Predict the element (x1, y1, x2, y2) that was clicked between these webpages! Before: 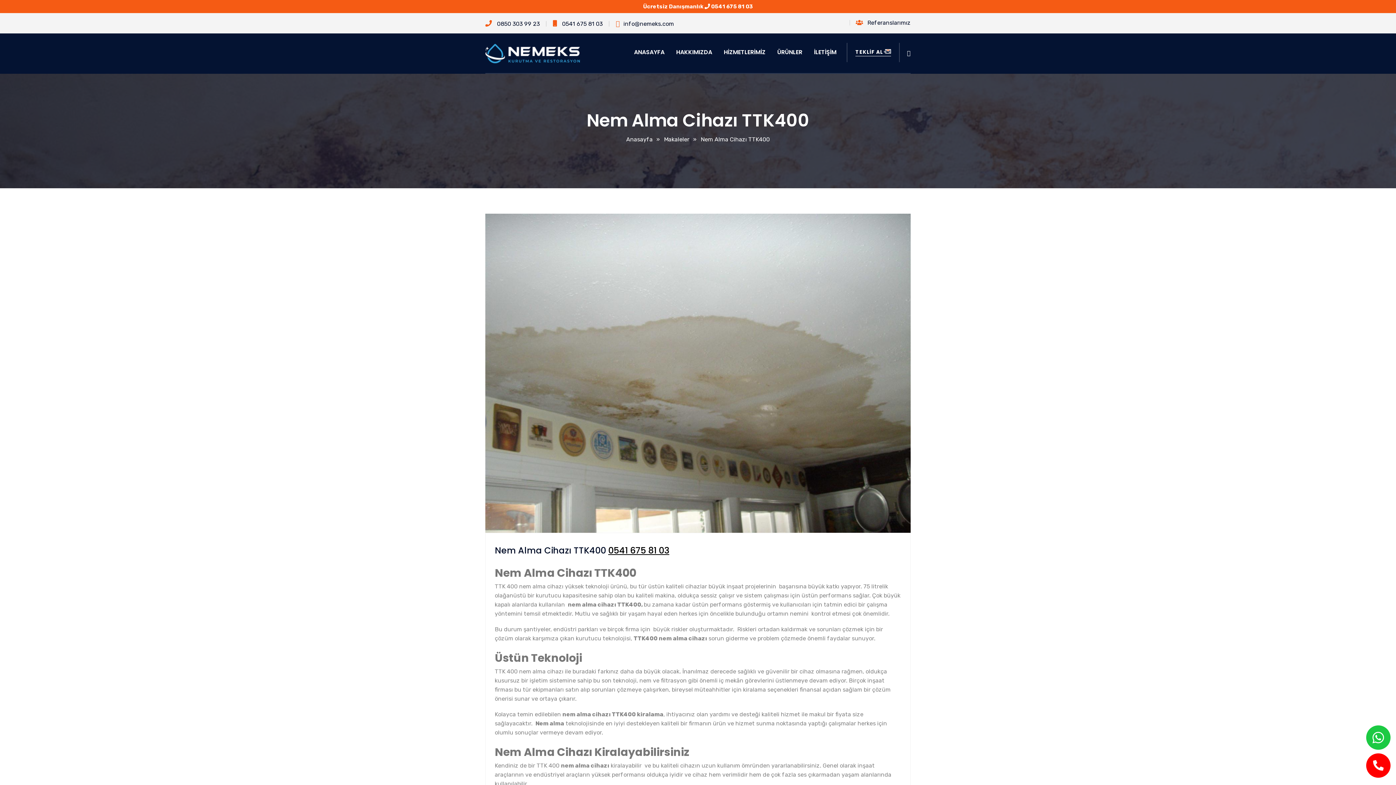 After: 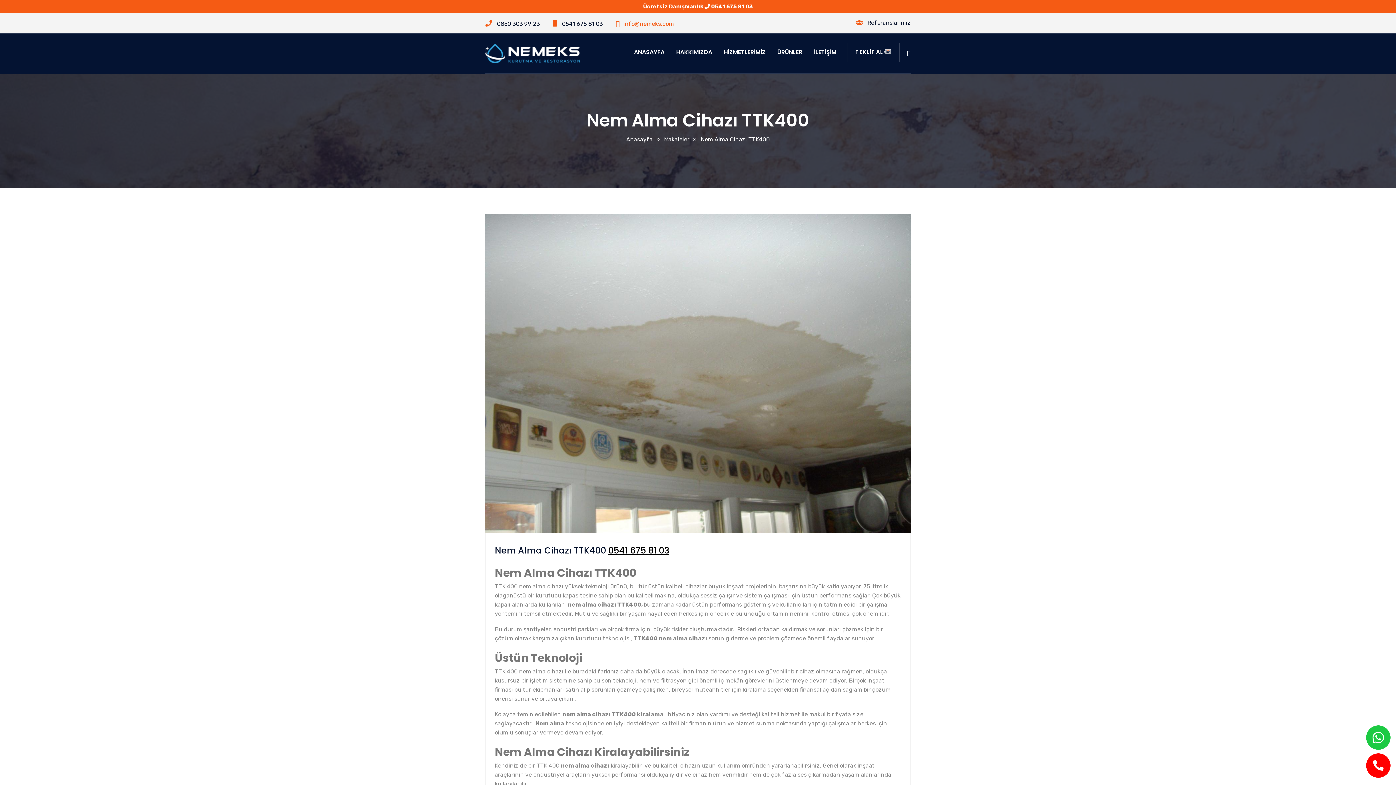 Action: bbox: (616, 20, 674, 27) label: info@nemeks.com